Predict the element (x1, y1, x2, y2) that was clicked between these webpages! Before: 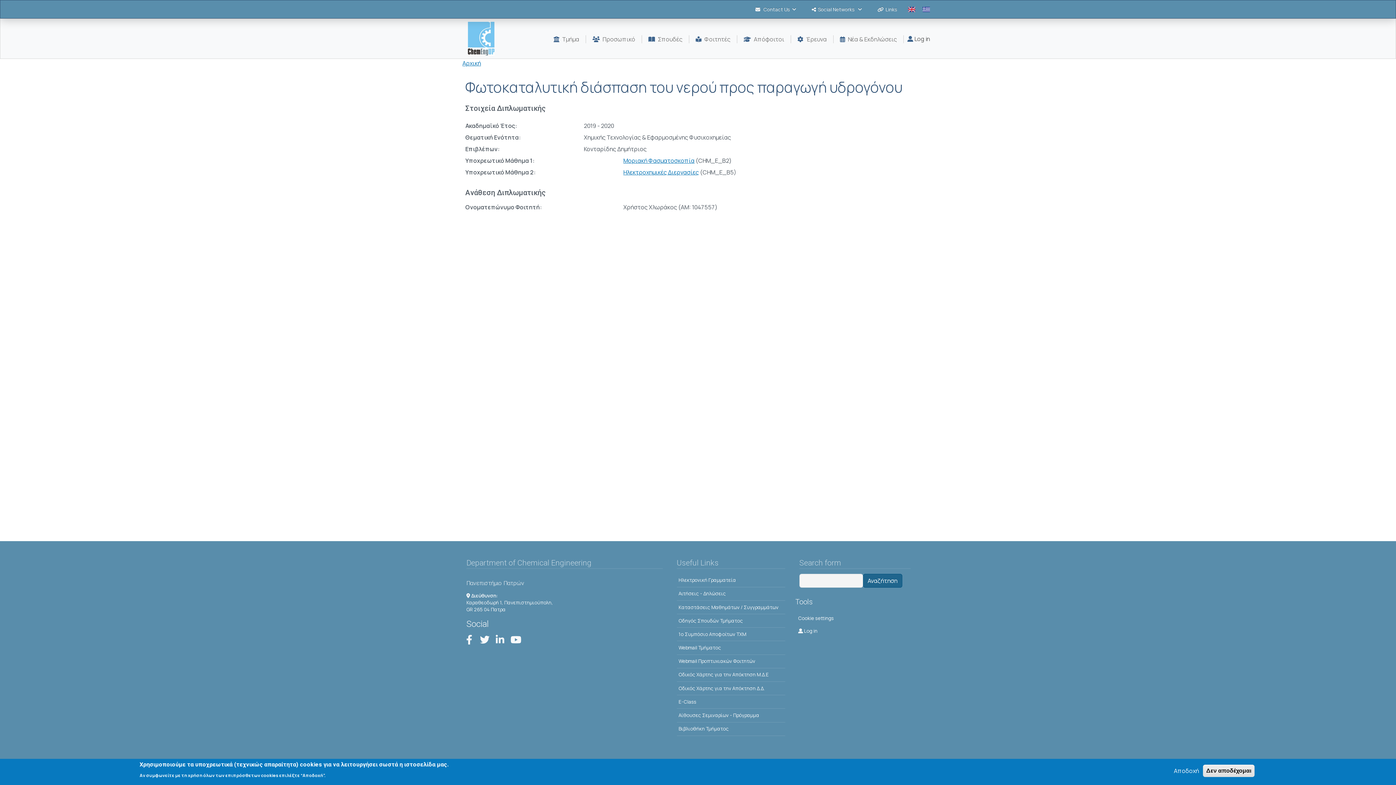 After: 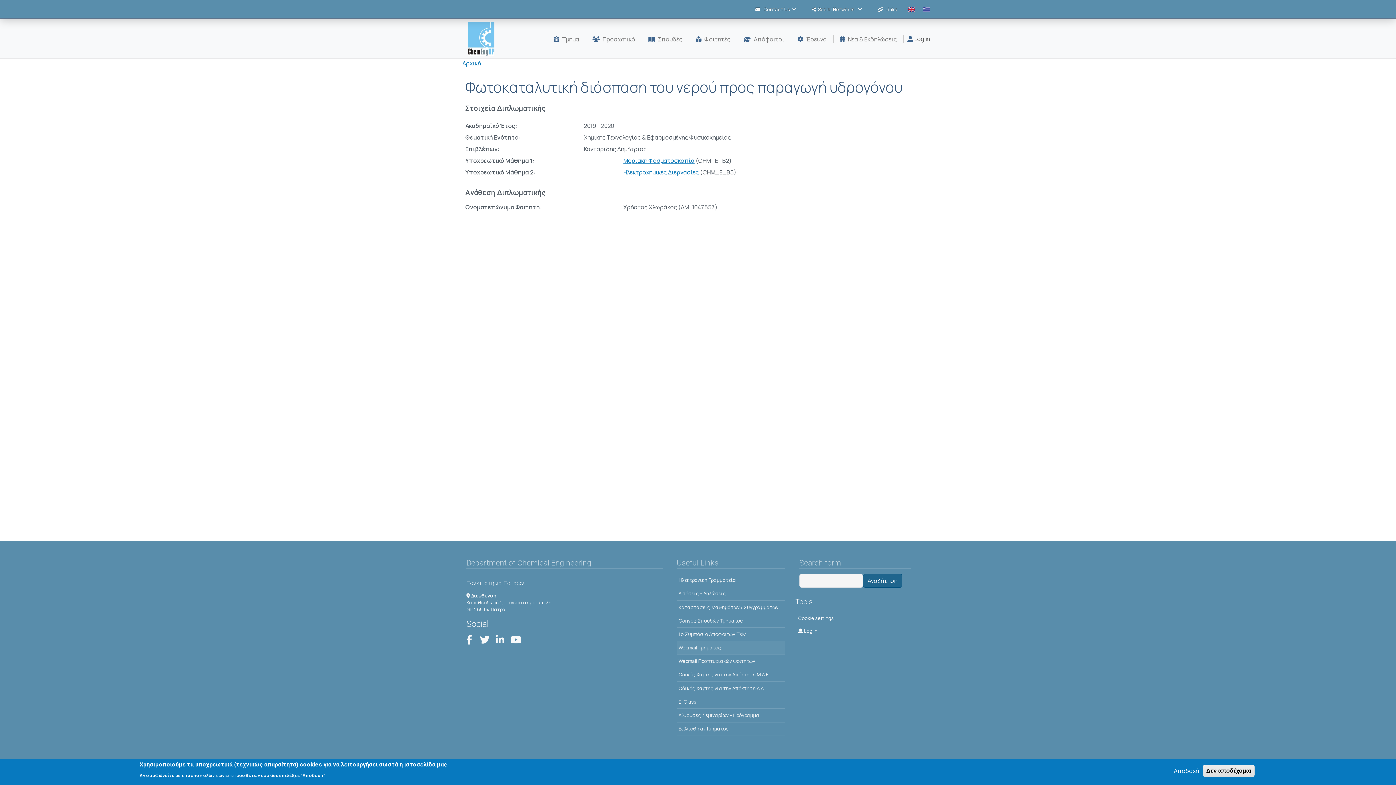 Action: bbox: (676, 641, 785, 655) label: Webmail Τμήματος